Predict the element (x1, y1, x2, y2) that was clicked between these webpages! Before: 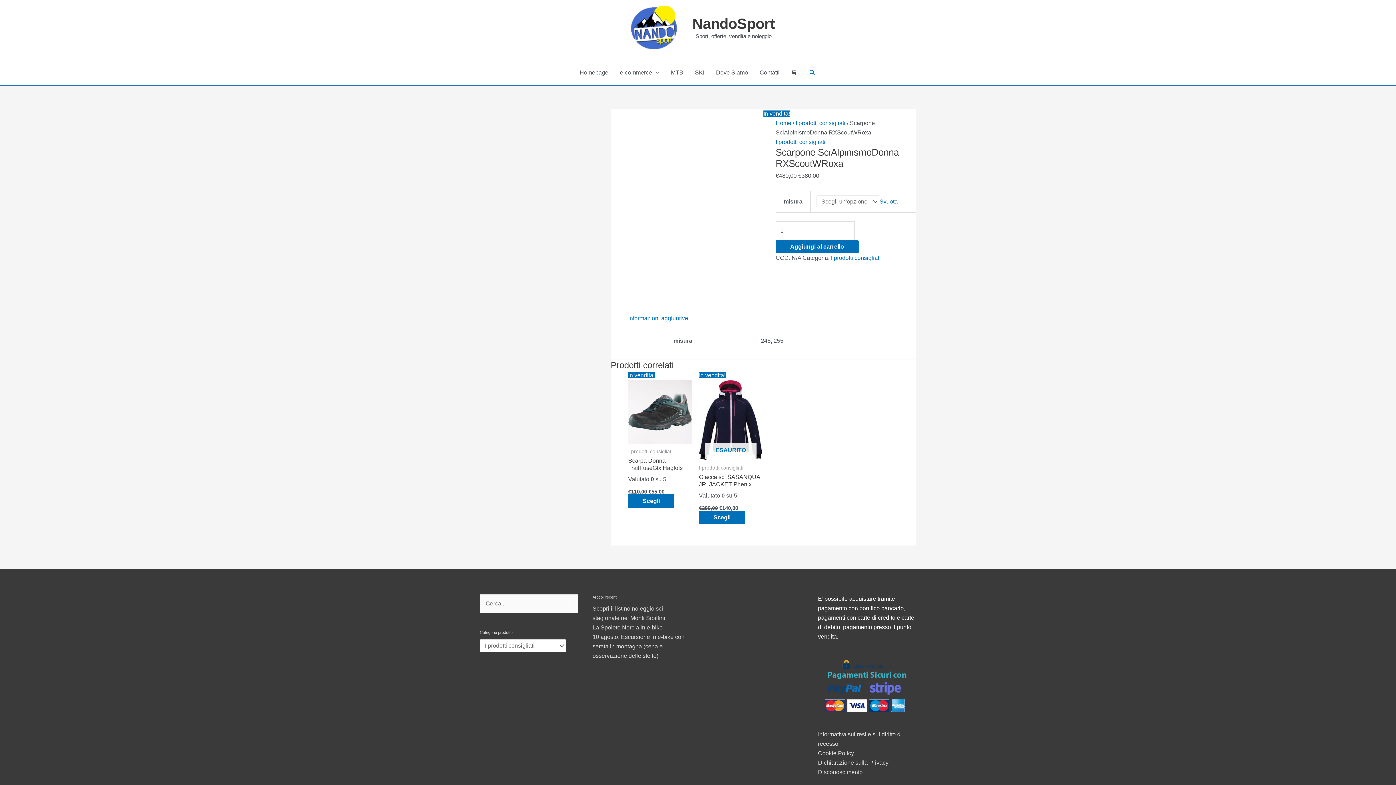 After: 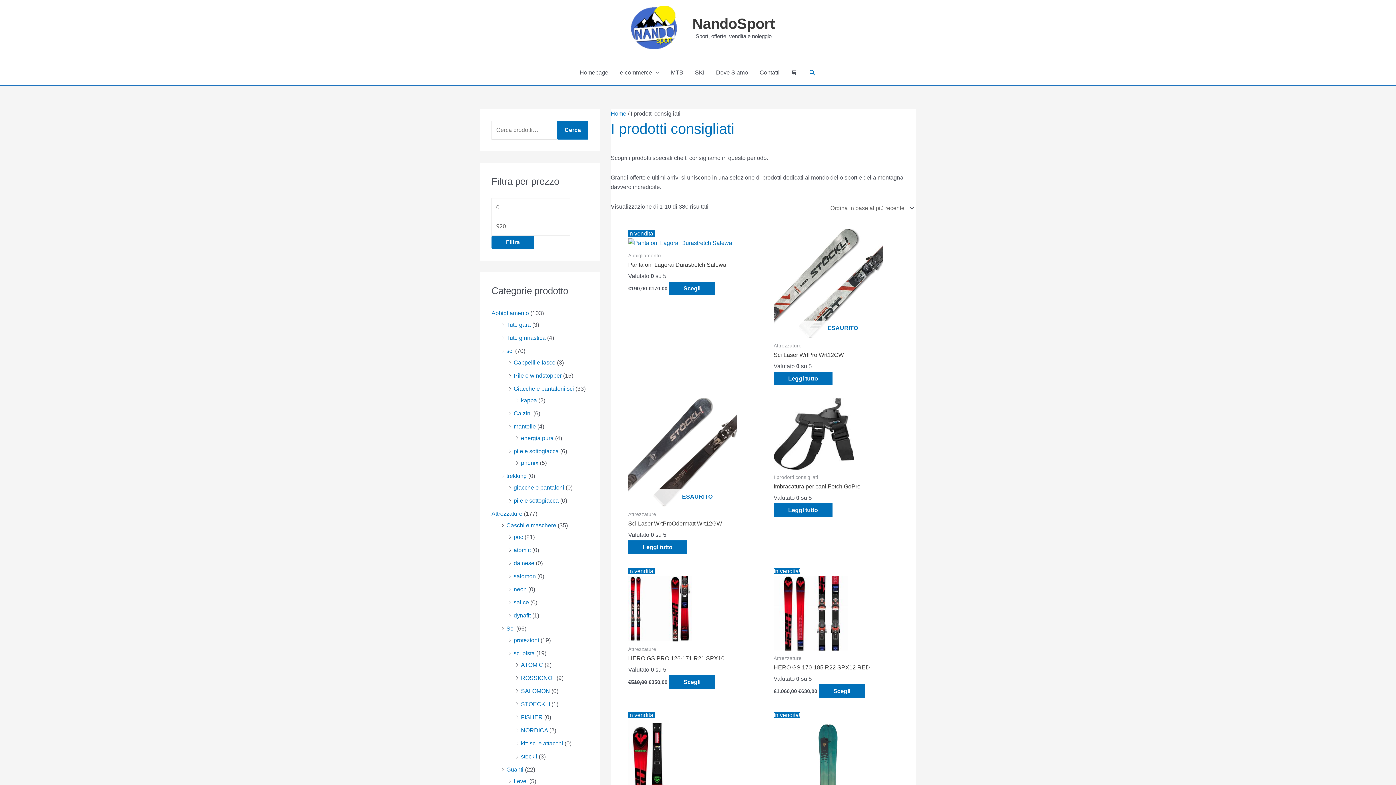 Action: bbox: (831, 254, 880, 261) label: I prodotti consigliati